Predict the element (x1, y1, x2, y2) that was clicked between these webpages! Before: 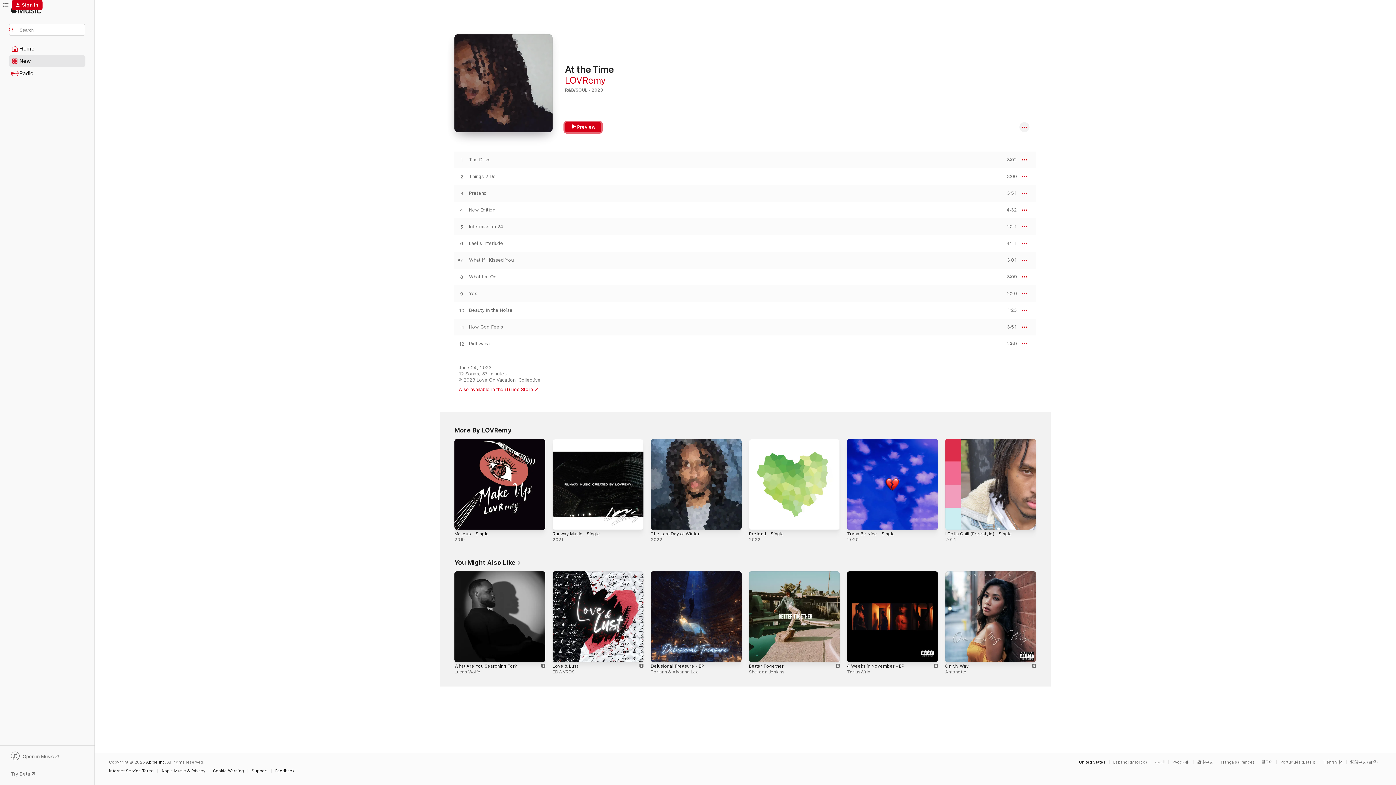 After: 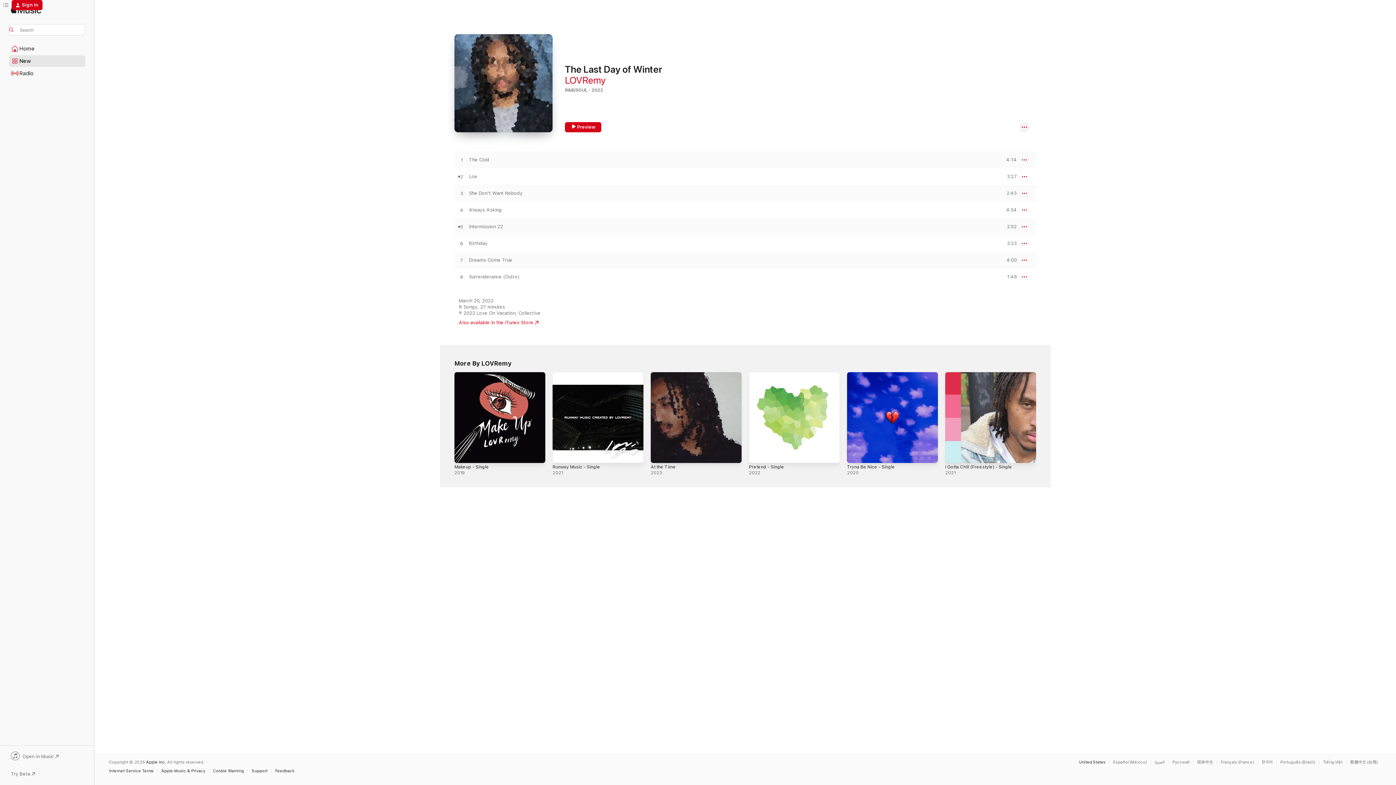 Action: bbox: (650, 531, 700, 536) label: The Last Day of Winter